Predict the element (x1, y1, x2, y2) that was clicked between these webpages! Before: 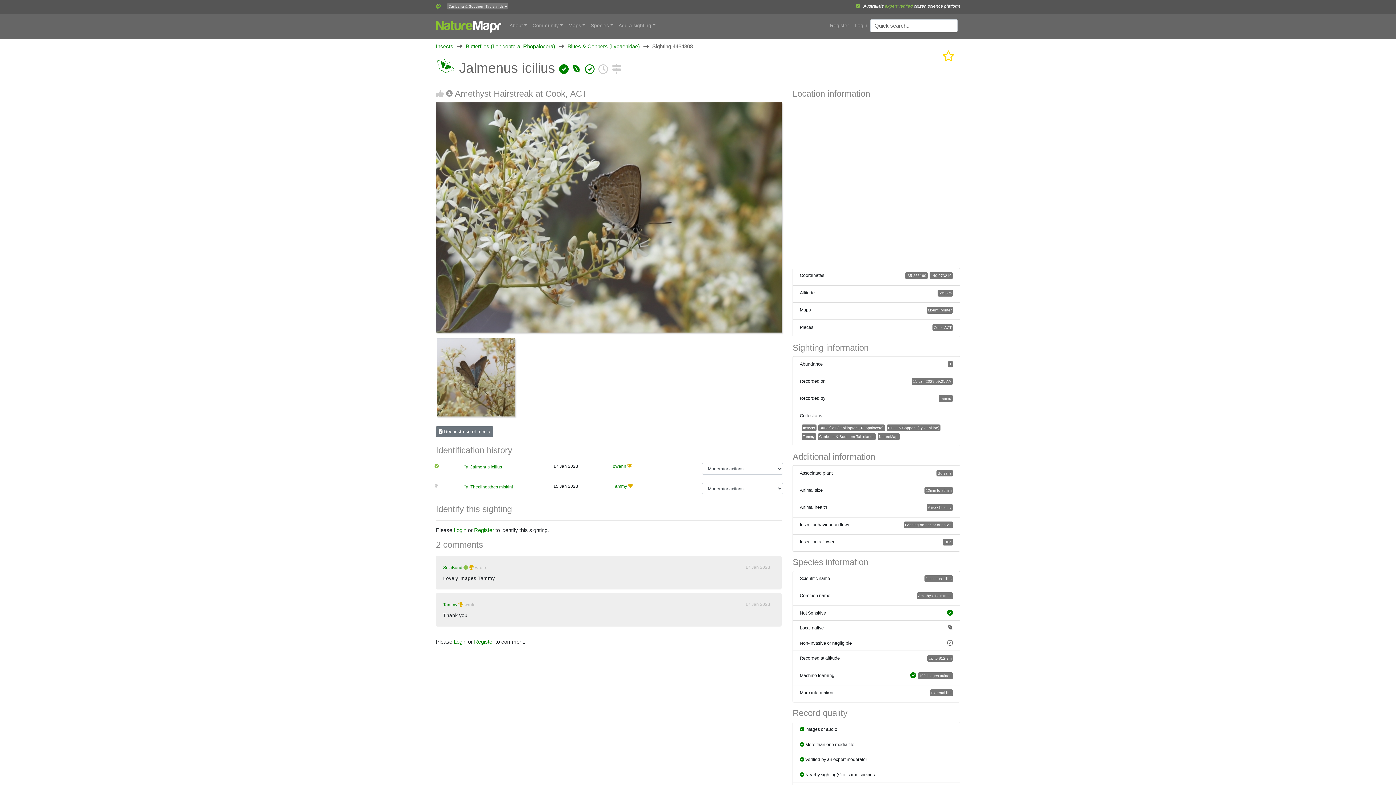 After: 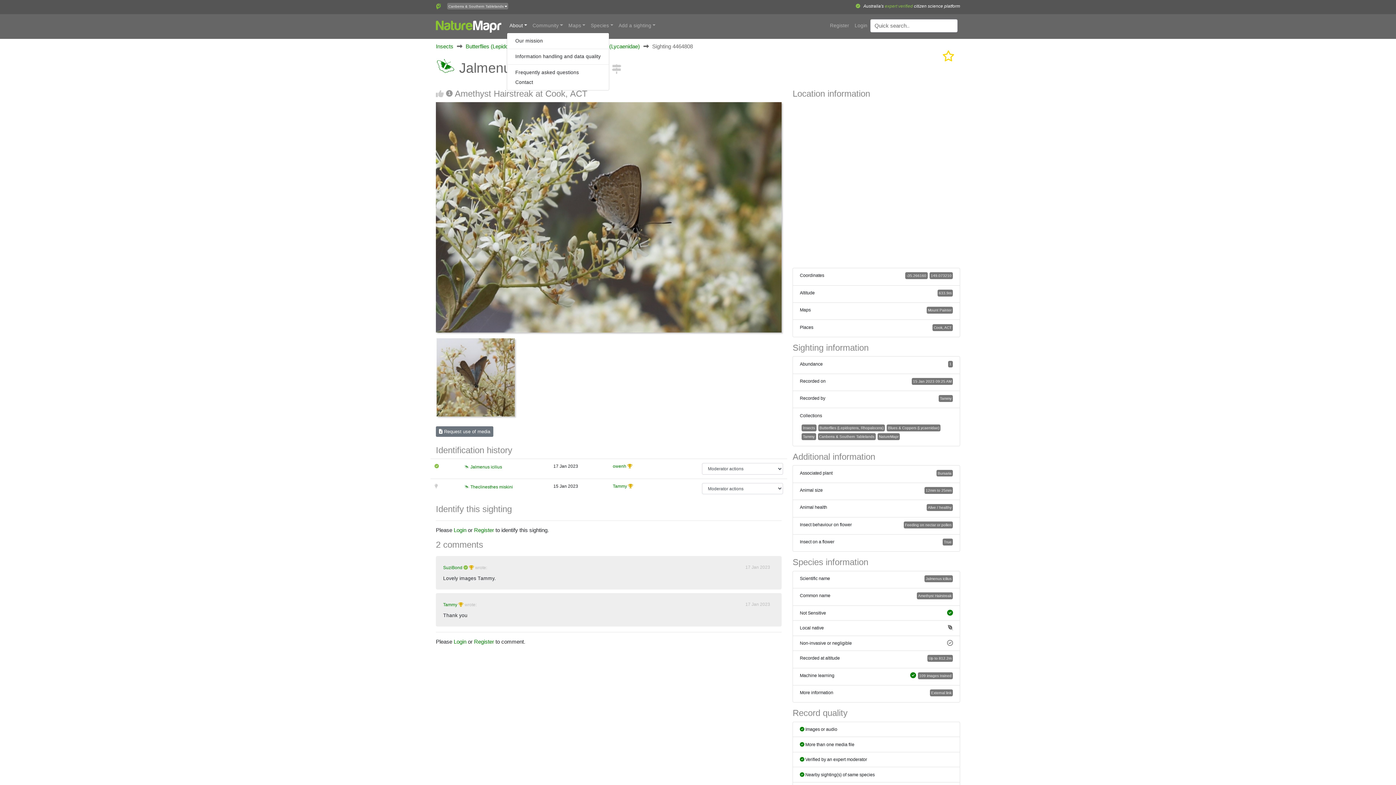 Action: label: About bbox: (506, 19, 530, 32)